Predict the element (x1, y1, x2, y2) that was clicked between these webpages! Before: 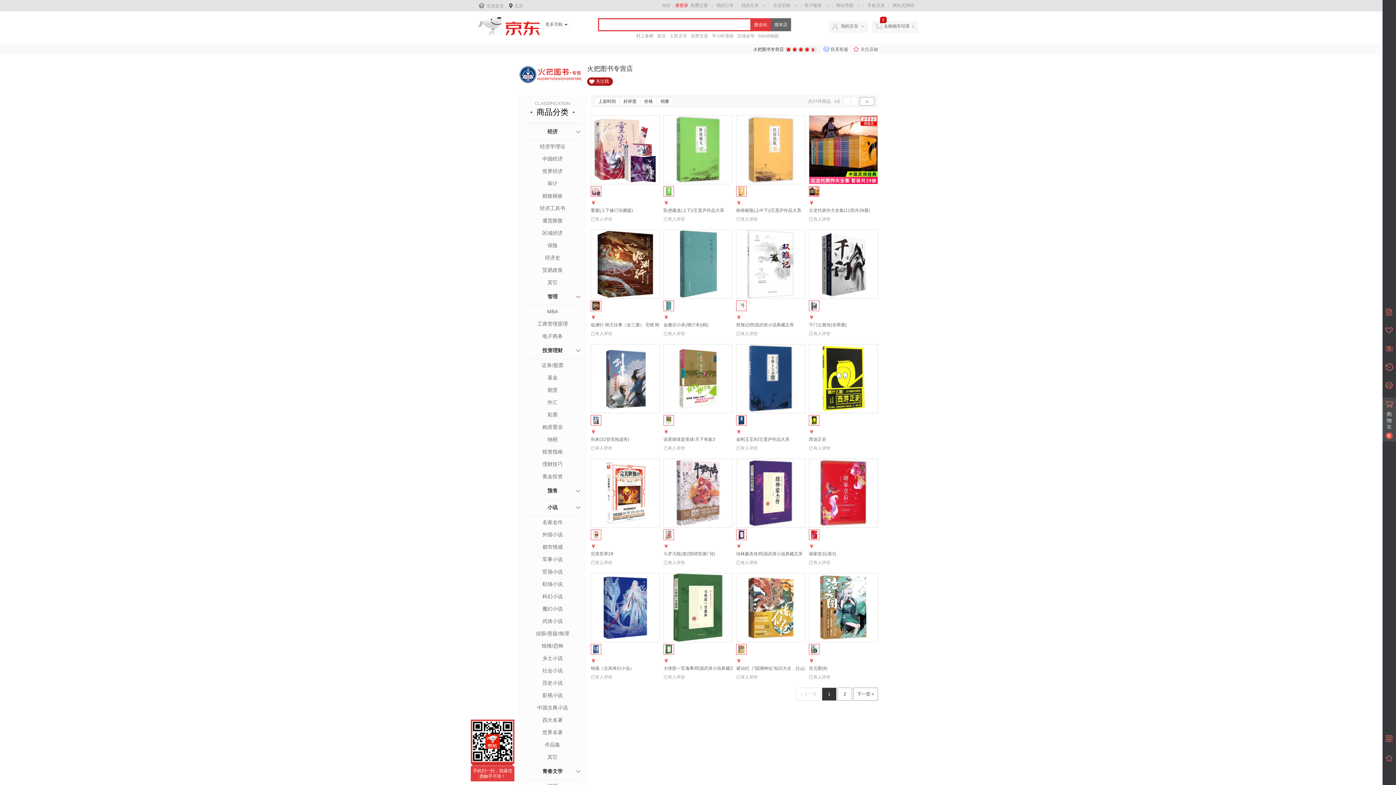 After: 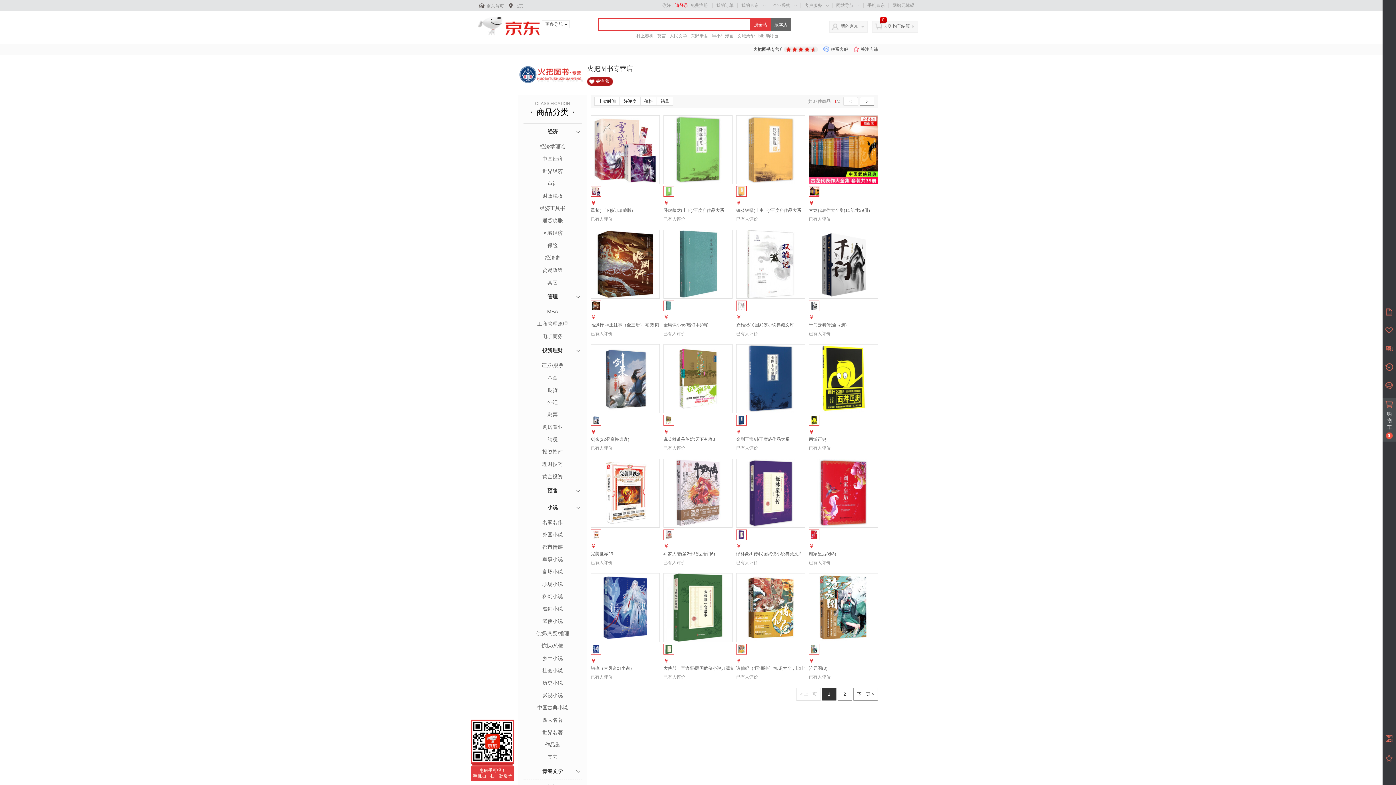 Action: label: 已有人评价 bbox: (663, 330, 685, 336)